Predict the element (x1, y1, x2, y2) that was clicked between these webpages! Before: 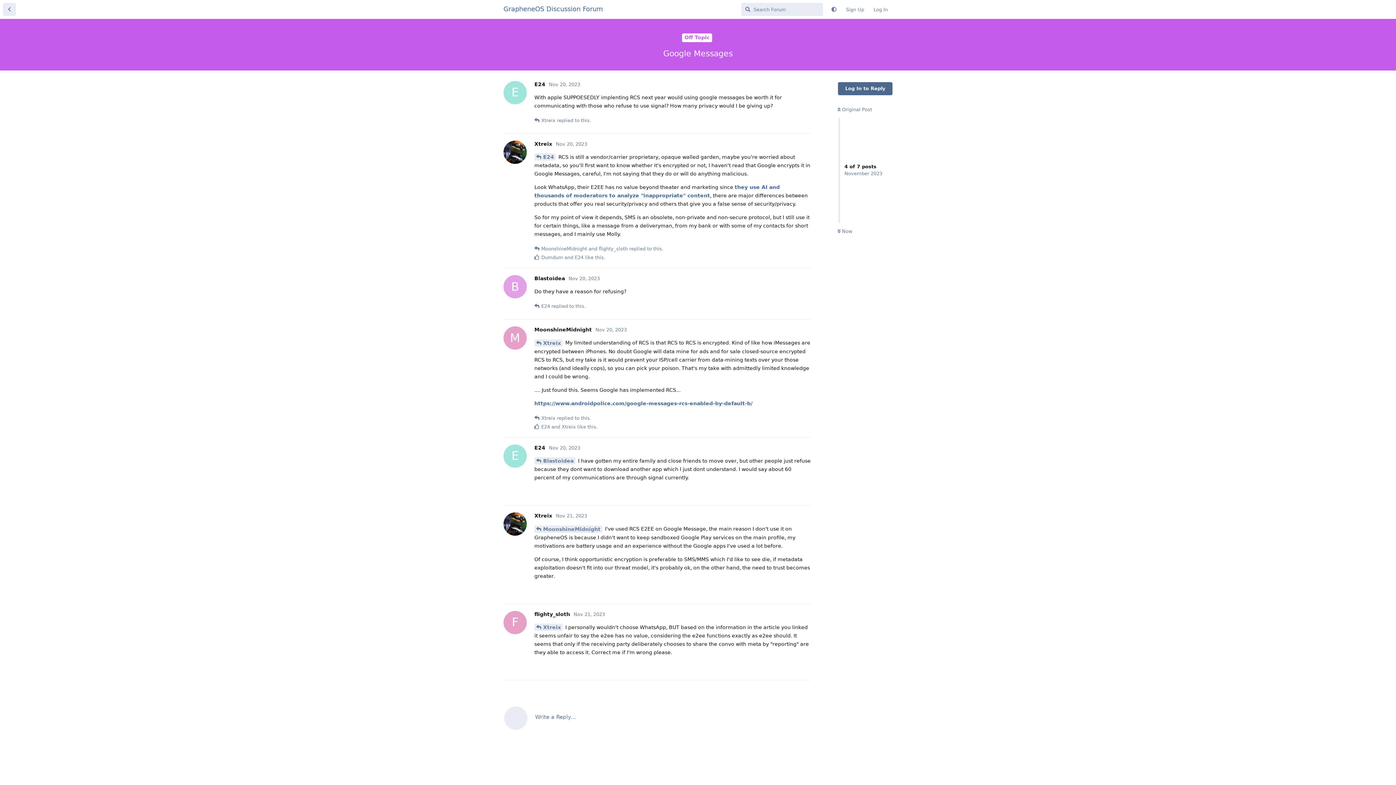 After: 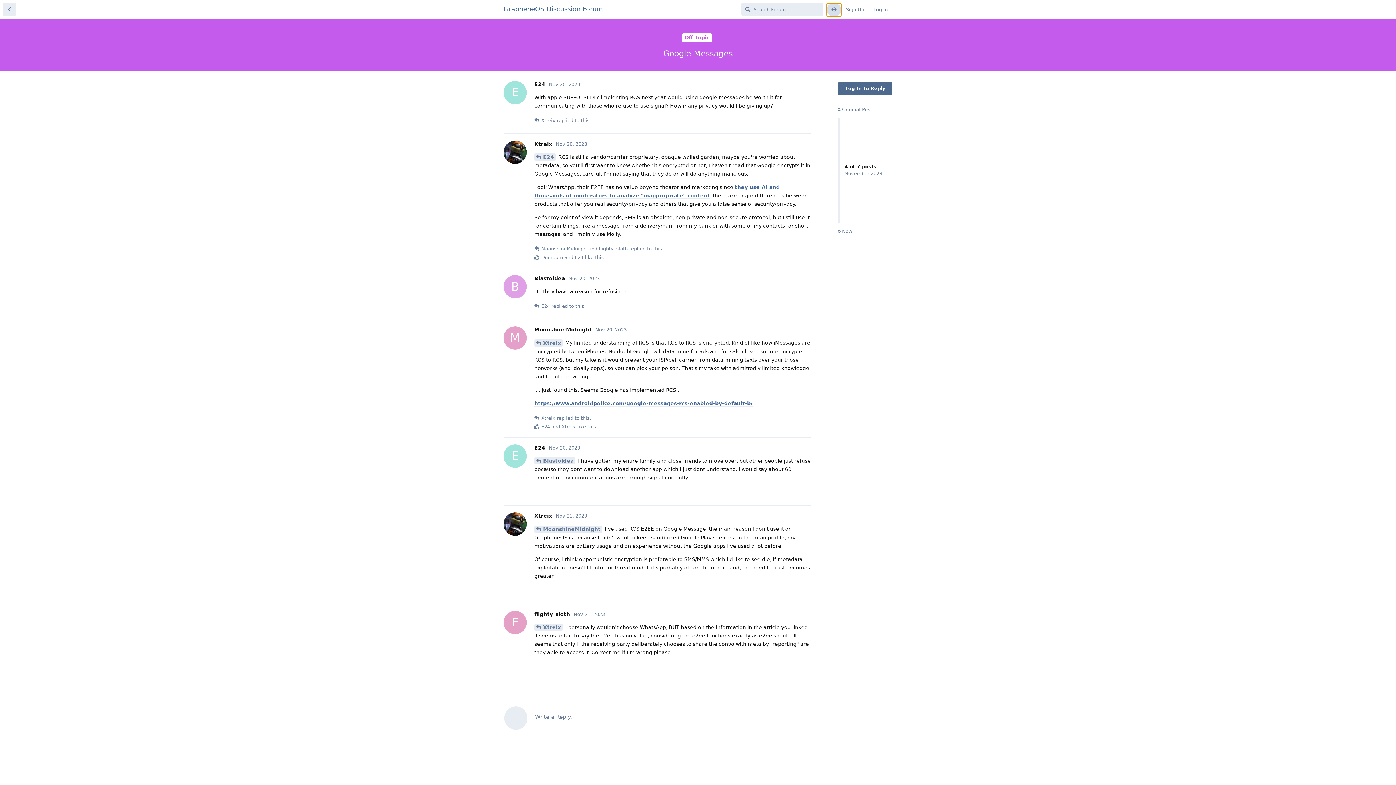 Action: bbox: (826, 3, 841, 16)